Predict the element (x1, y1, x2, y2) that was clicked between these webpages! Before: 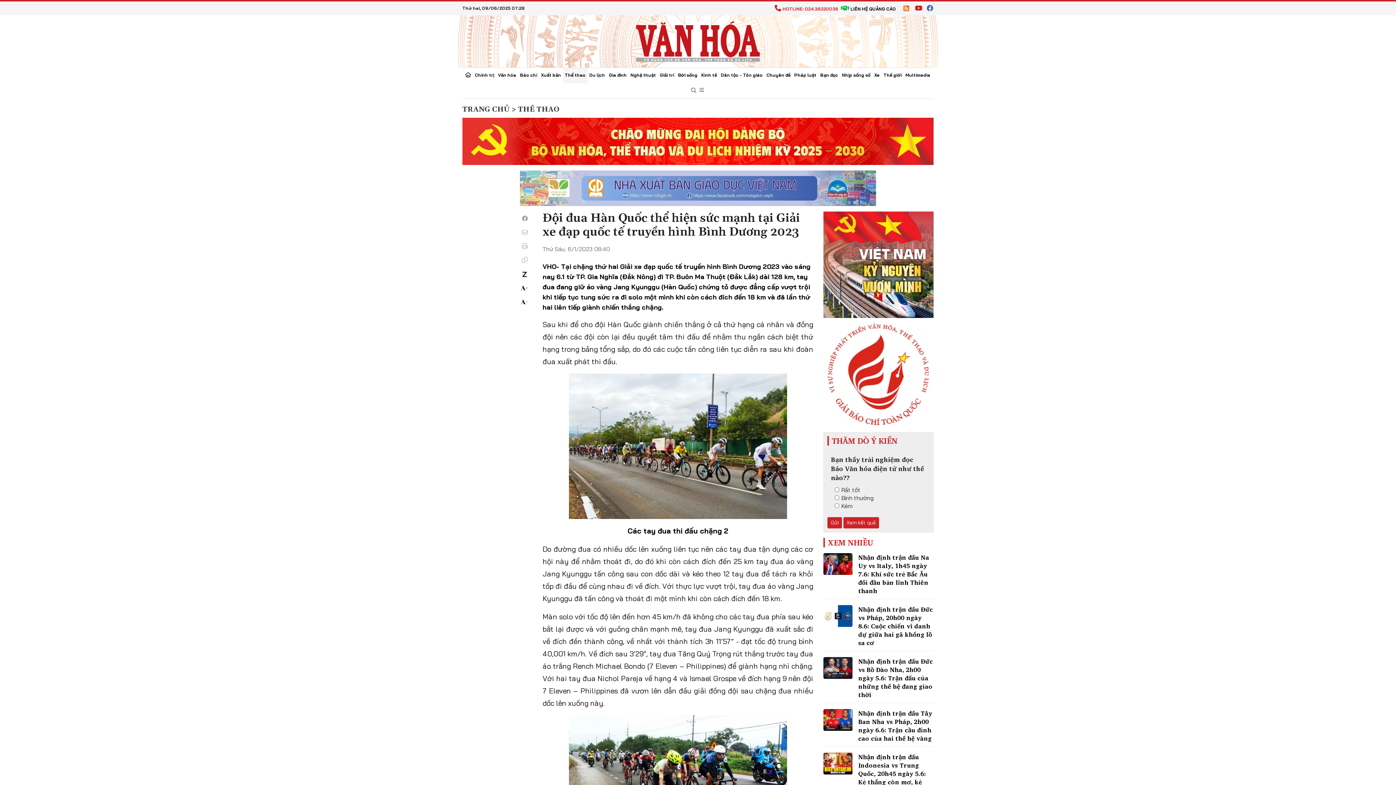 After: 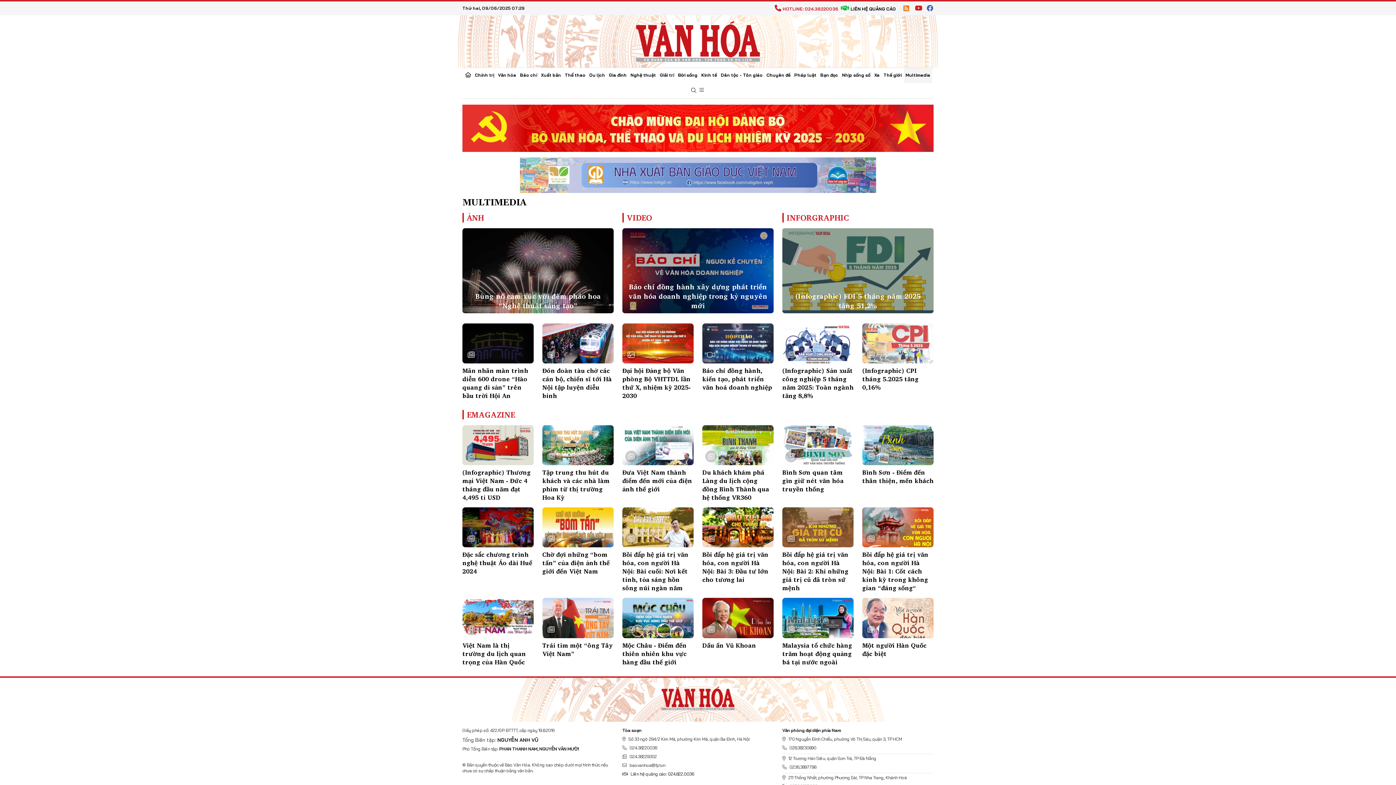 Action: label: Multimedia bbox: (904, 68, 932, 83)